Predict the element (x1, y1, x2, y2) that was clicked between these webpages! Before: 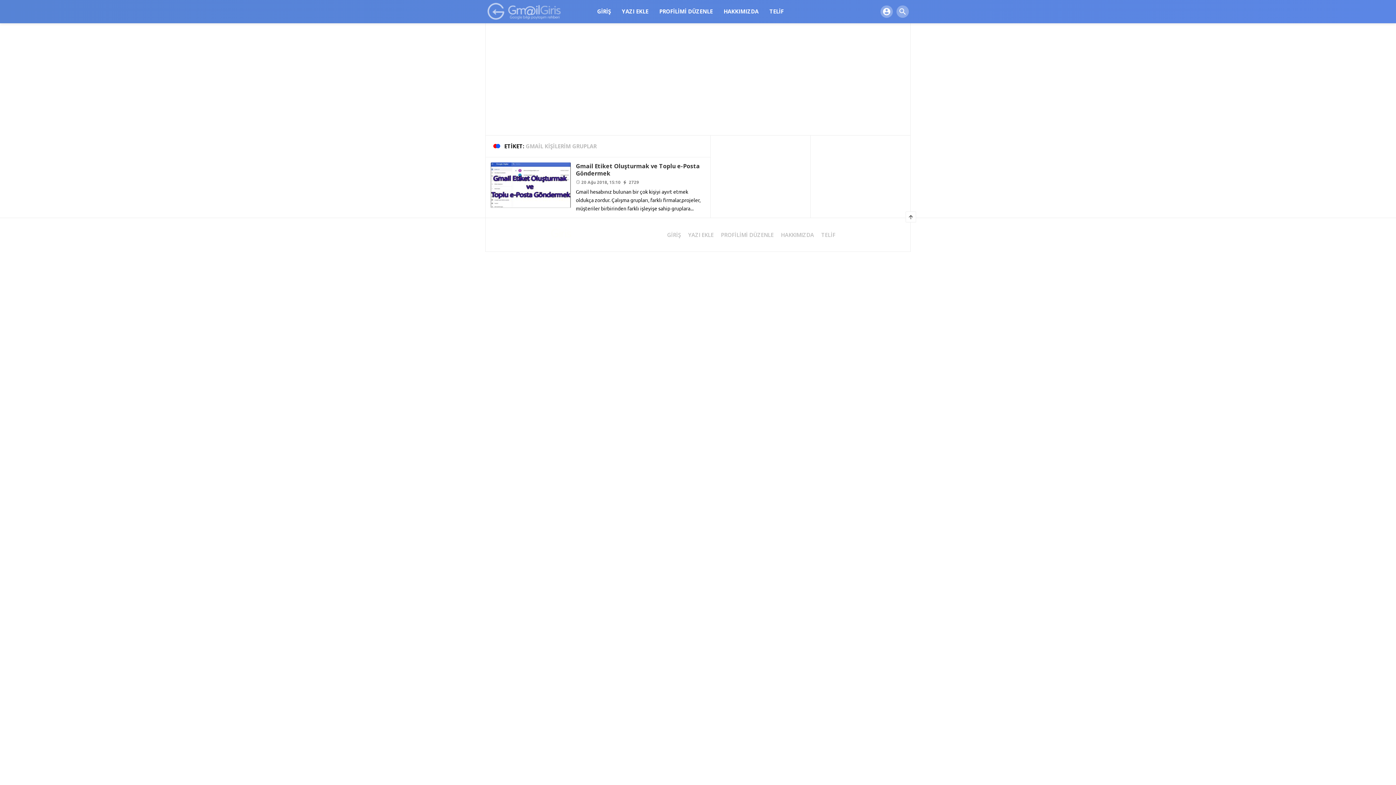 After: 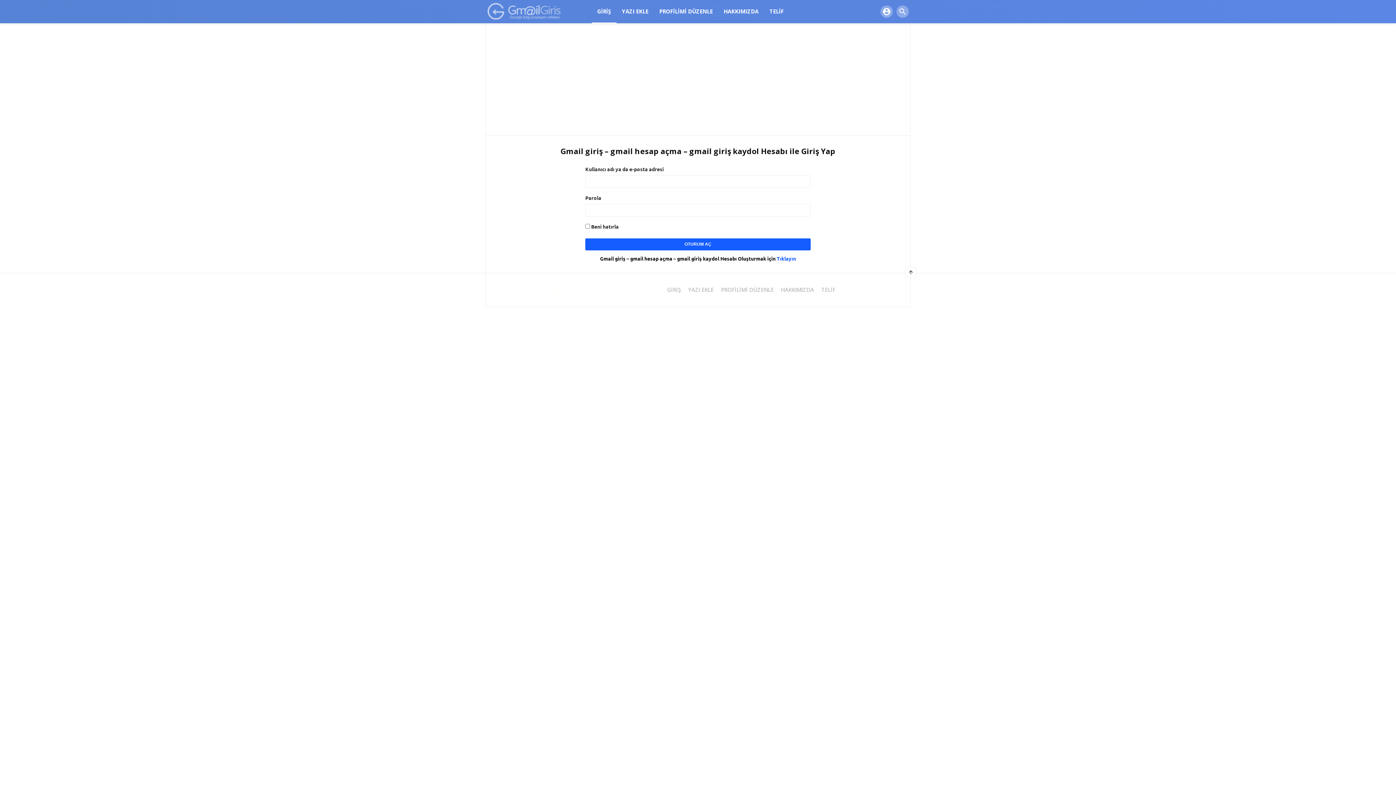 Action: label: GİRİŞ bbox: (591, 0, 616, 23)